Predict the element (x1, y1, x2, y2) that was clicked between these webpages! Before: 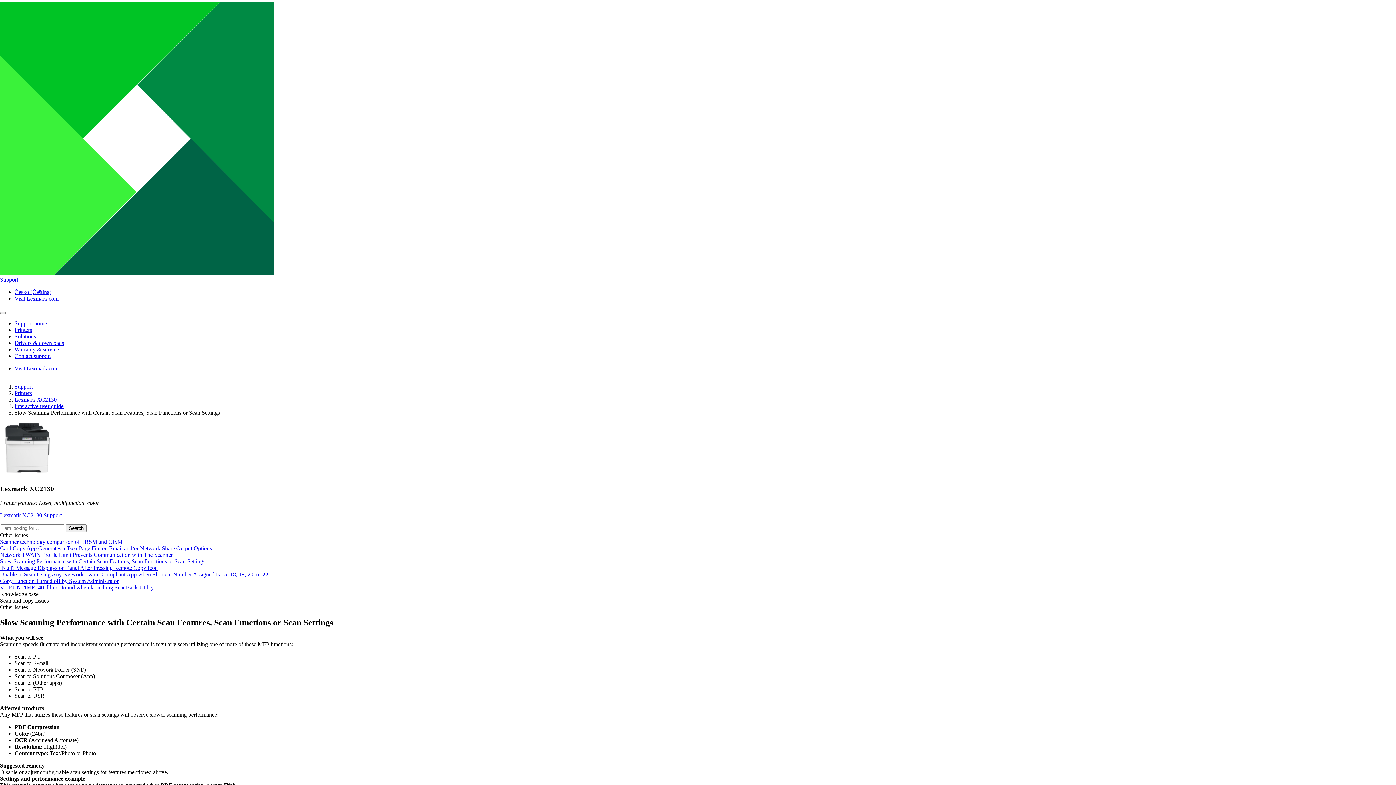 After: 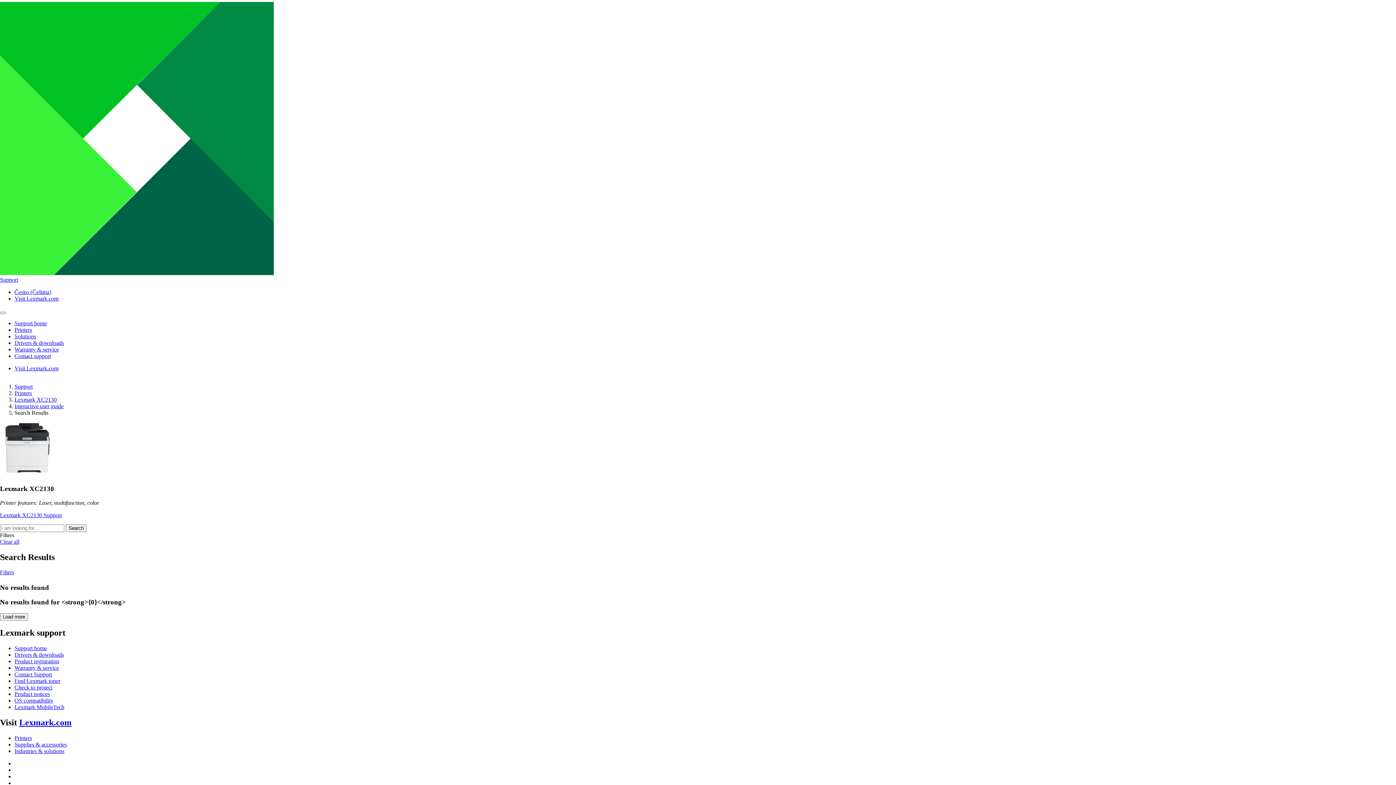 Action: bbox: (65, 524, 86, 532) label: Search